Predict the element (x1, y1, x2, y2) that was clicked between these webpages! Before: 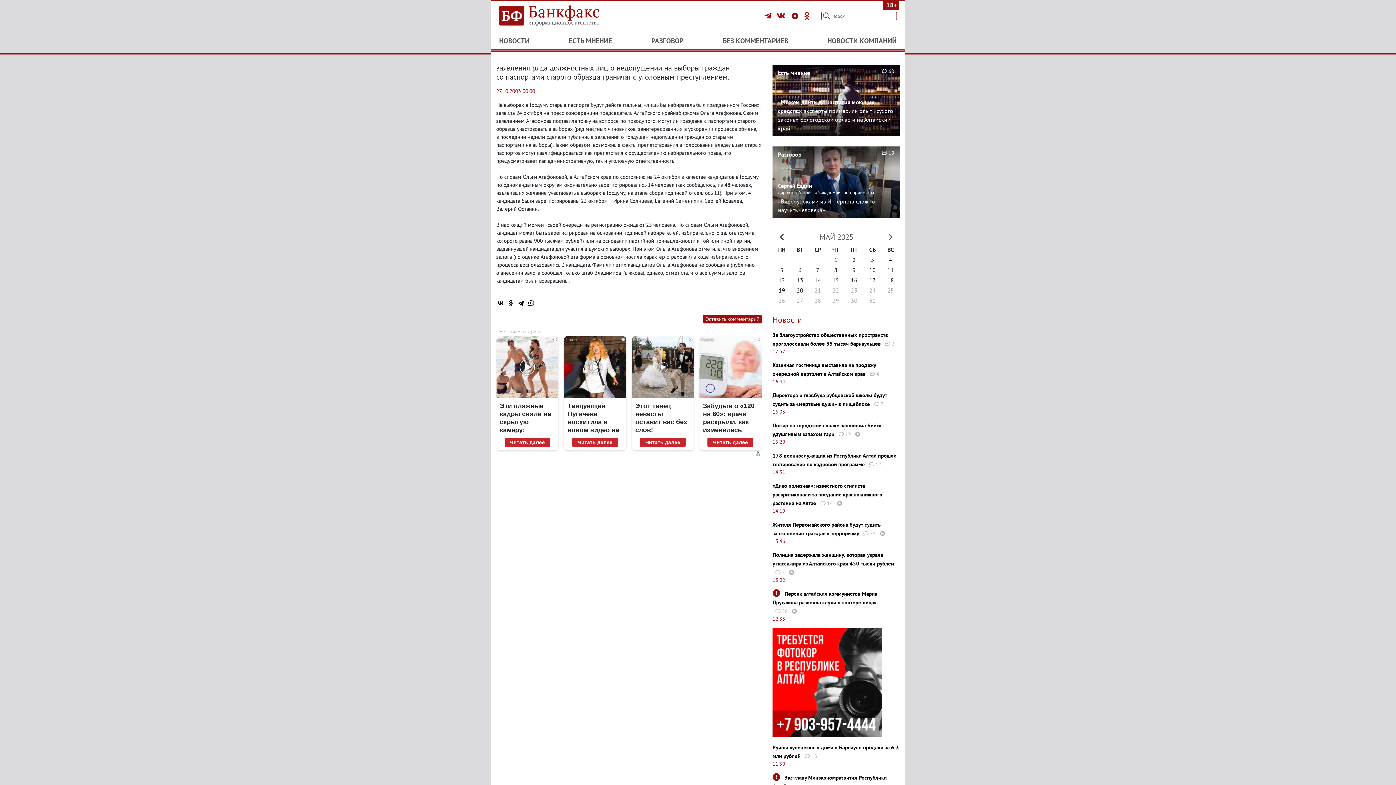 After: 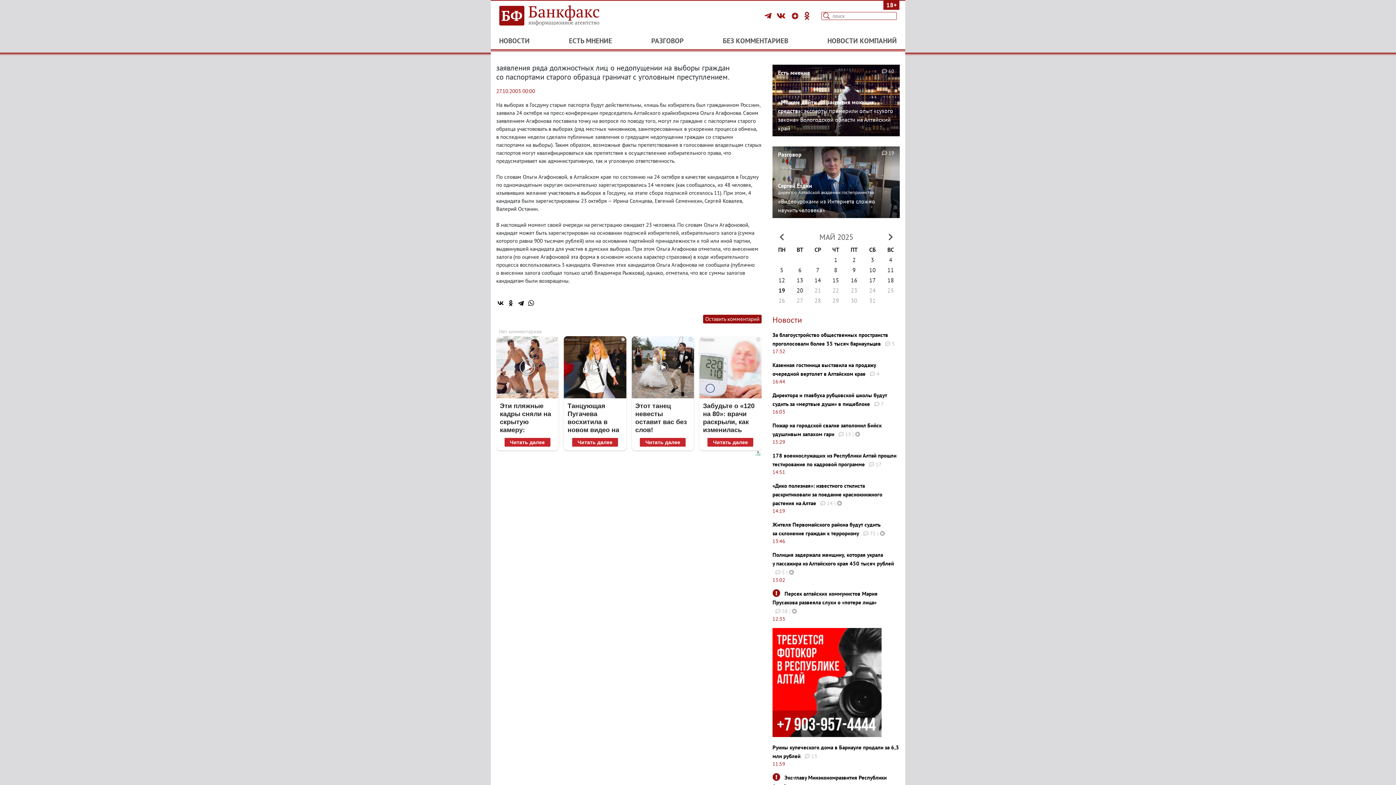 Action: bbox: (804, 10, 809, 21)